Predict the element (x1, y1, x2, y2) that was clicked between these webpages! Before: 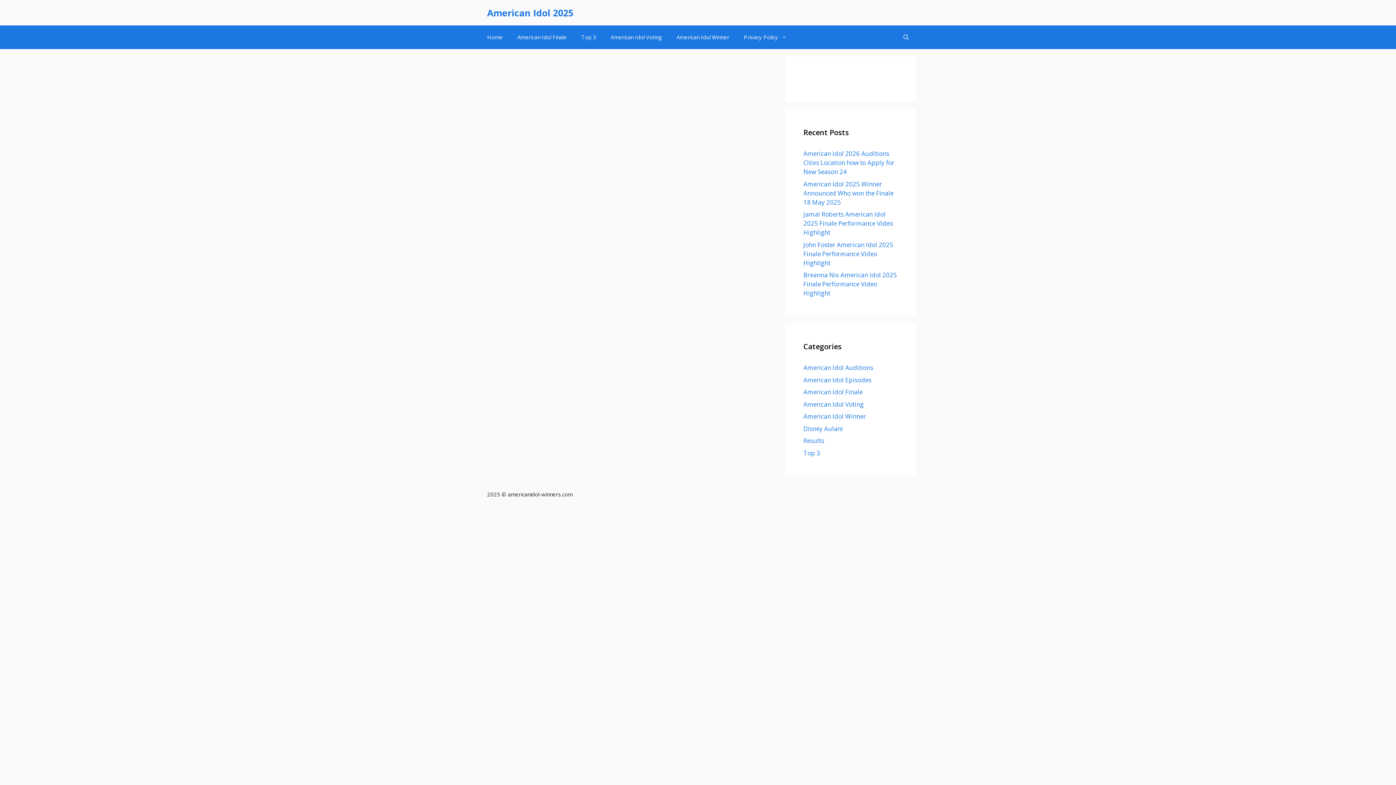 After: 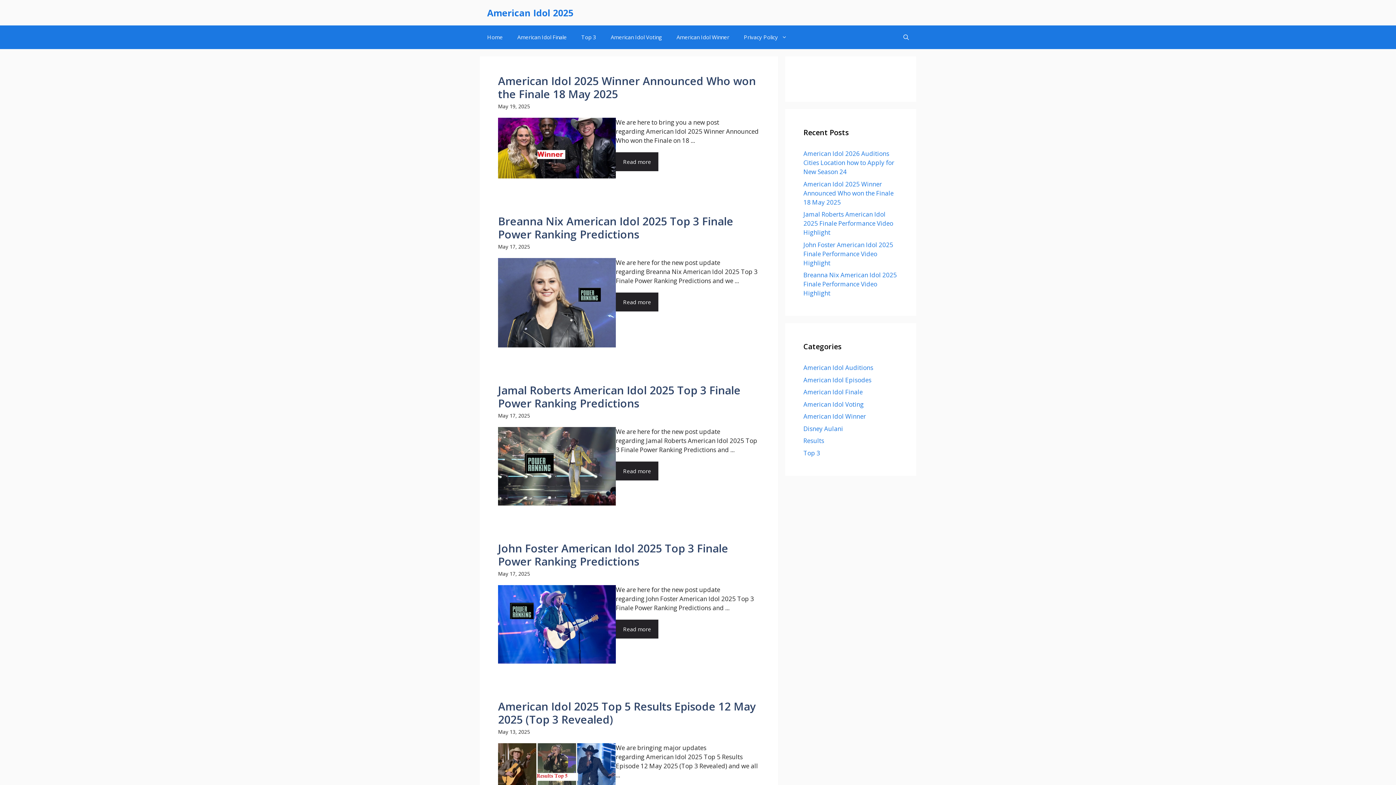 Action: label: Top 3 bbox: (803, 448, 820, 457)